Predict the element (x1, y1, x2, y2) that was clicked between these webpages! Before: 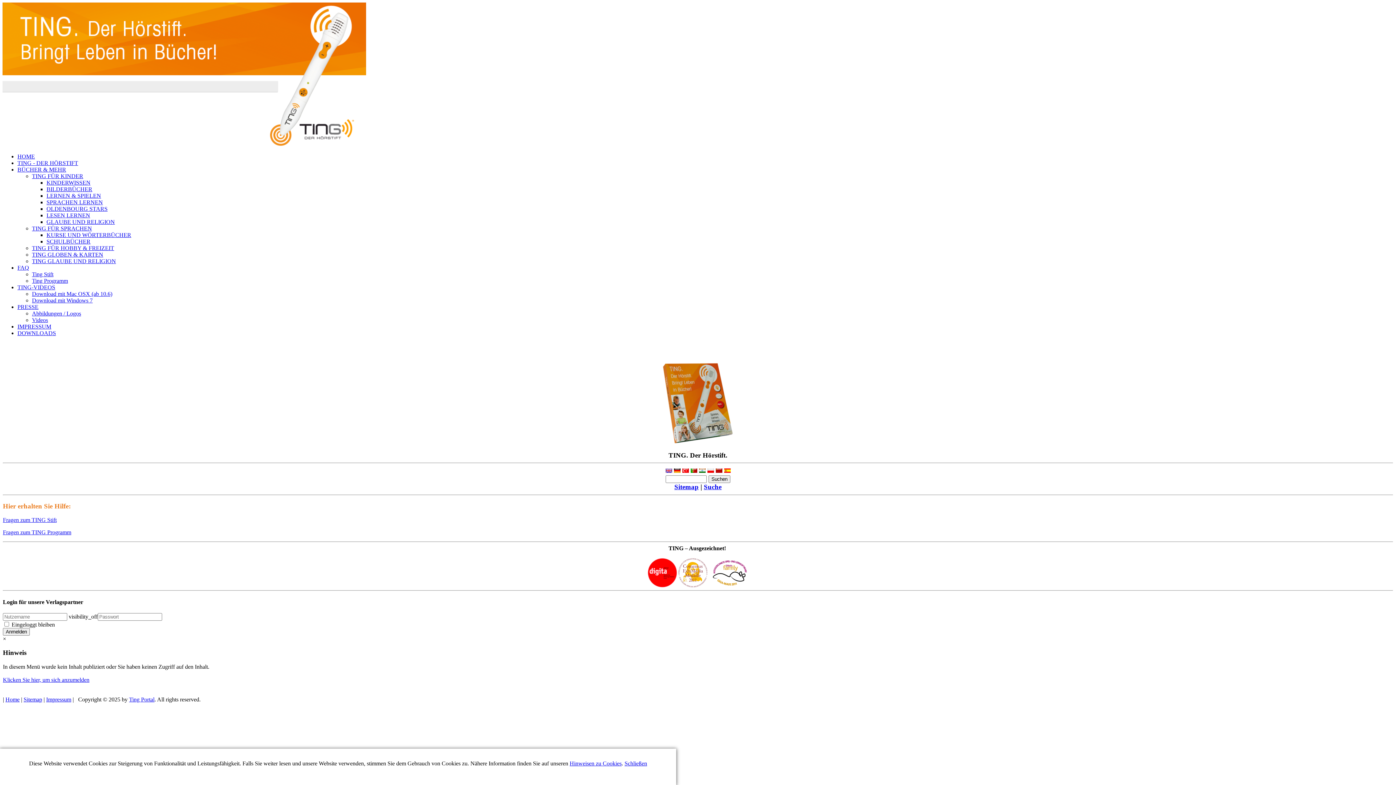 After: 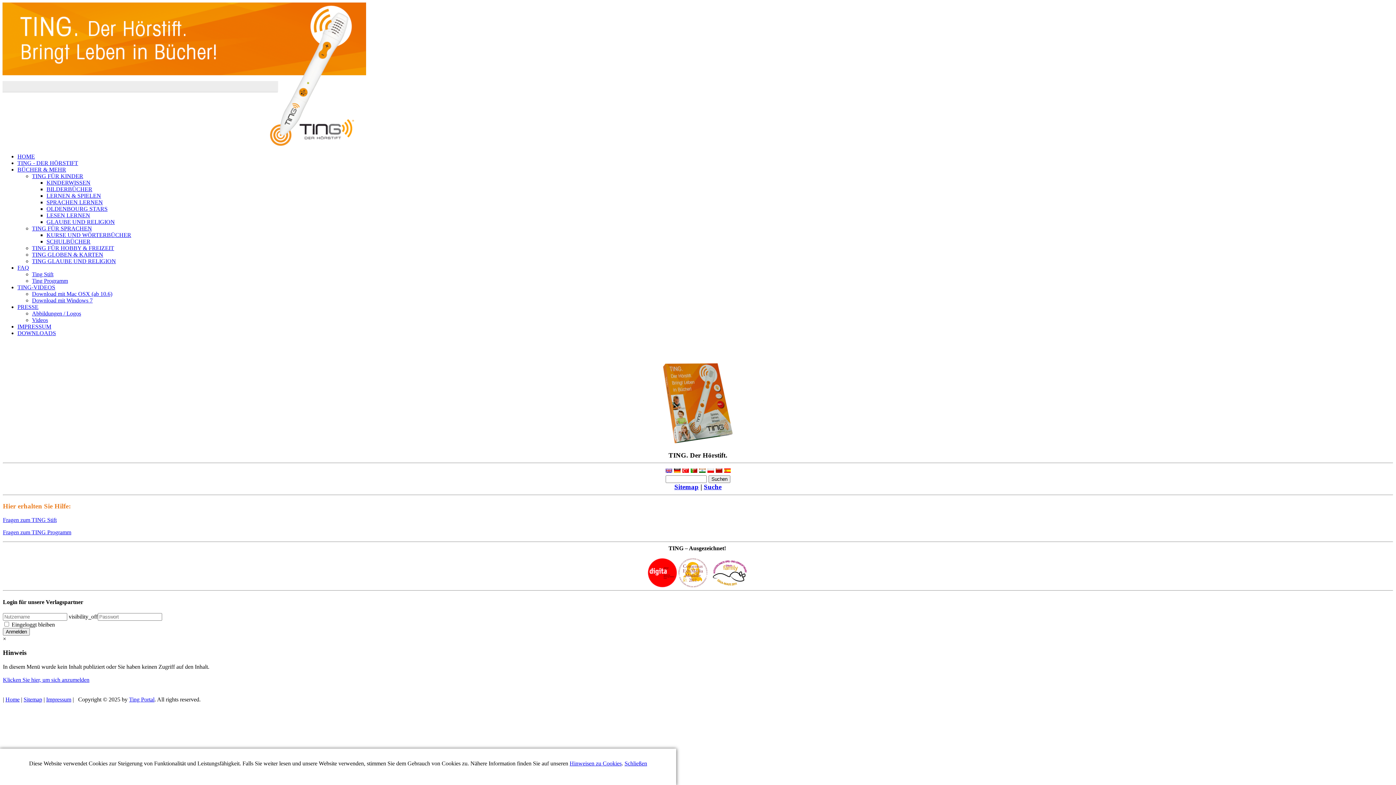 Action: bbox: (624, 760, 647, 766) label: Schließen